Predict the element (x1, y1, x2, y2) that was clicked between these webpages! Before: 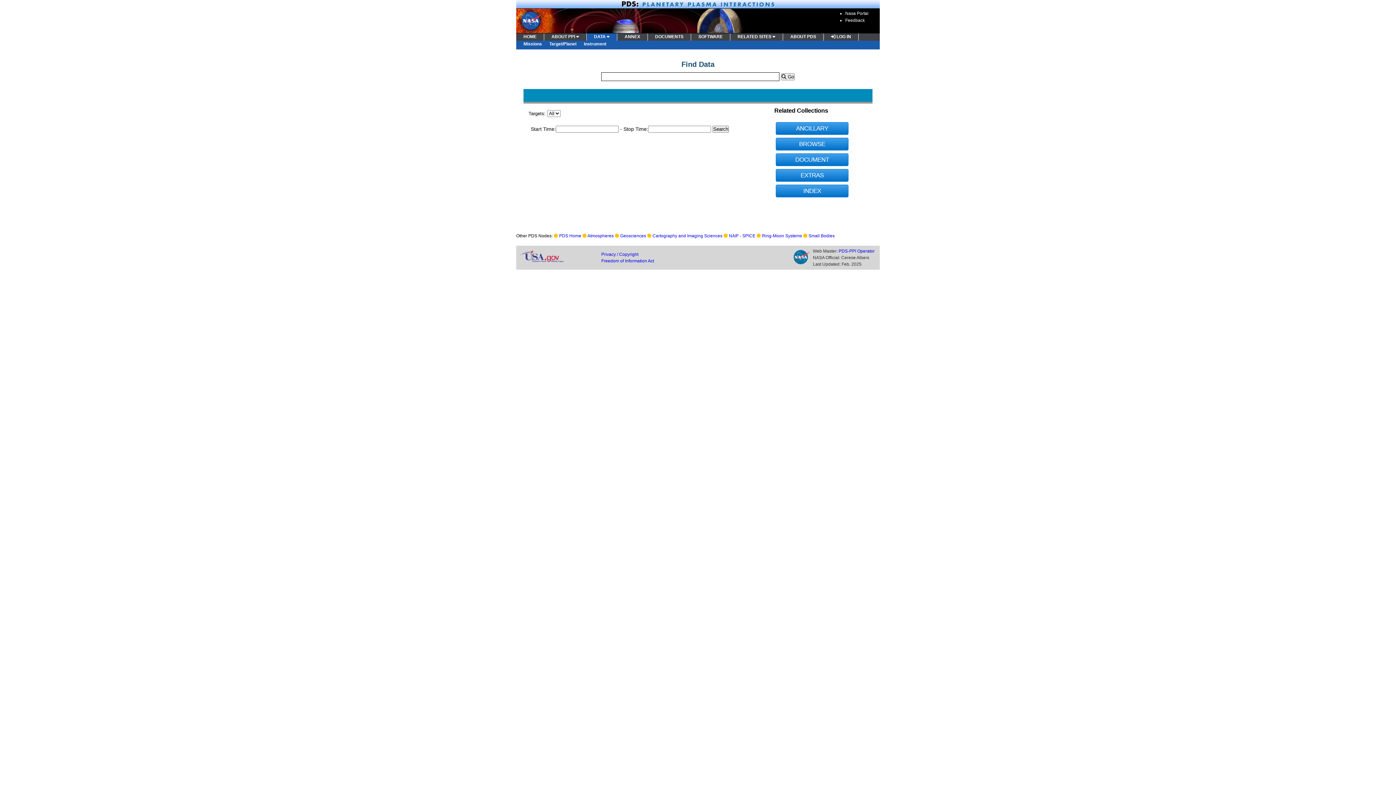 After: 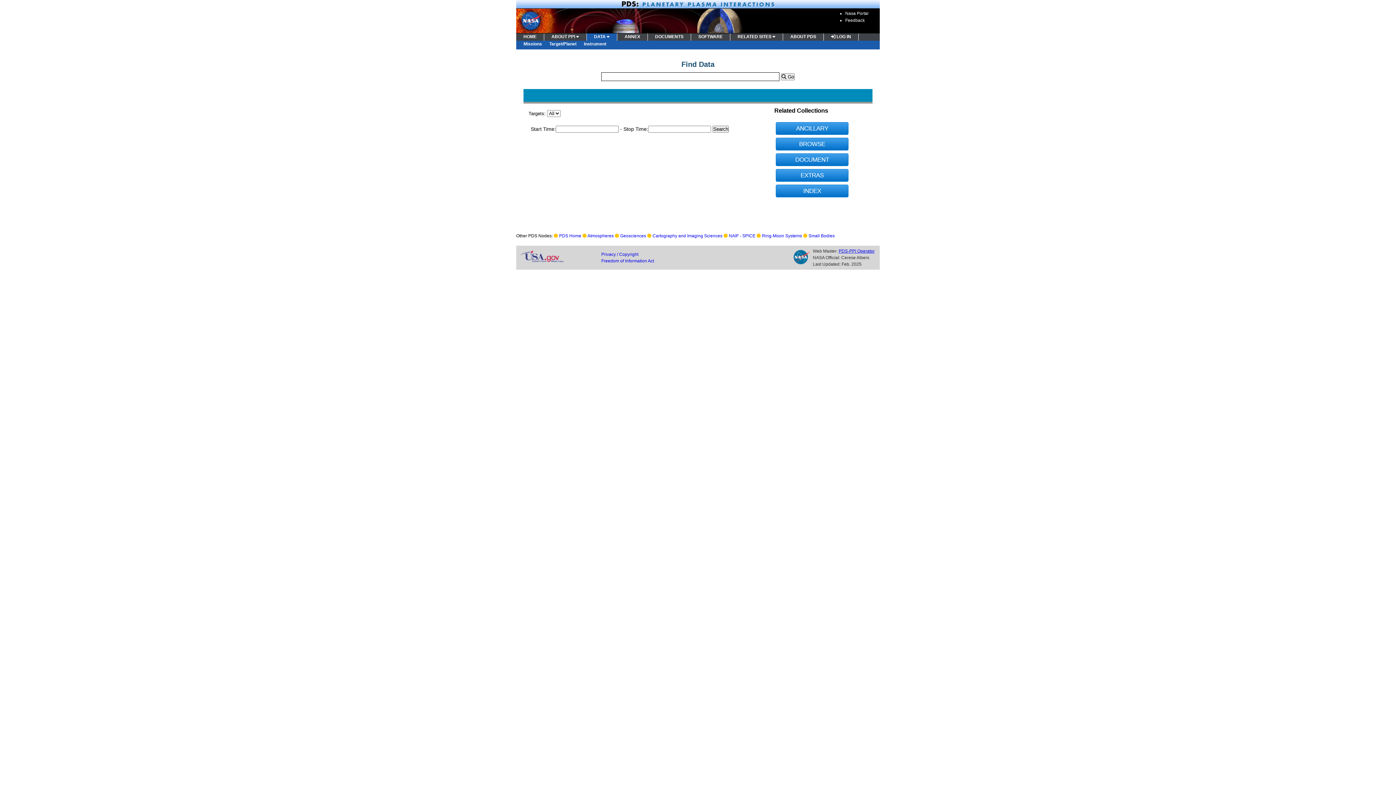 Action: label: PDS-PPI Operator bbox: (838, 248, 874, 253)